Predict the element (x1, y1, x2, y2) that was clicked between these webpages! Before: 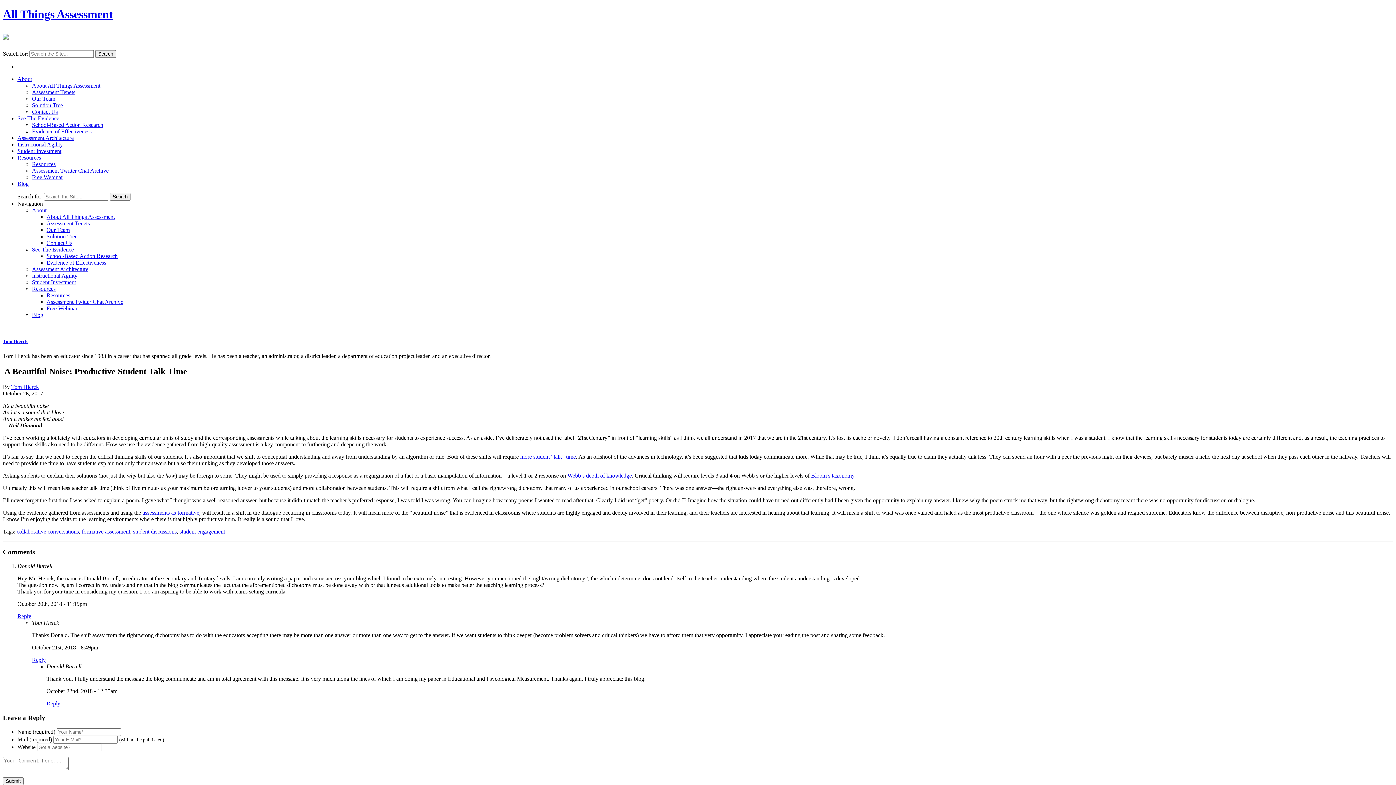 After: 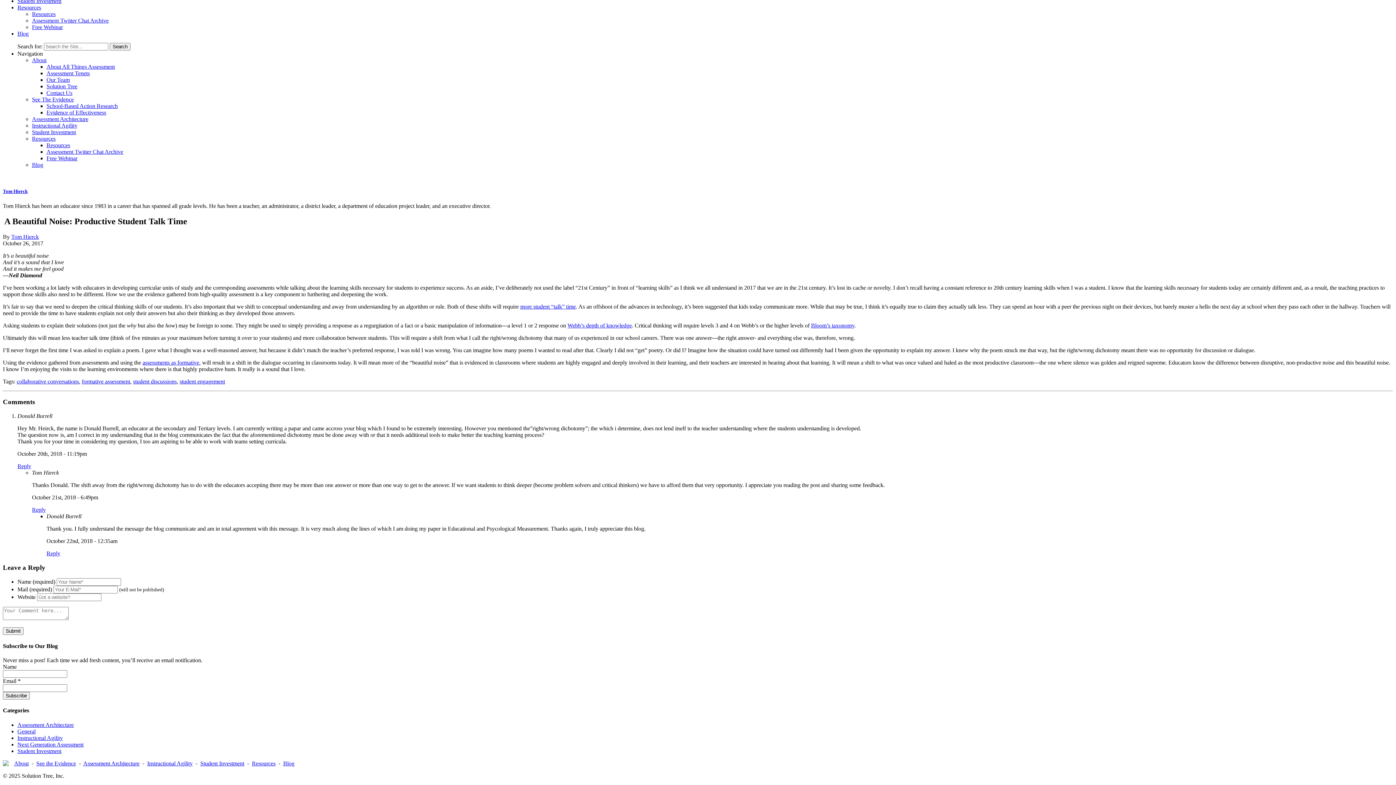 Action: bbox: (32, 657, 45, 663) label: Reply to Tom Hierck